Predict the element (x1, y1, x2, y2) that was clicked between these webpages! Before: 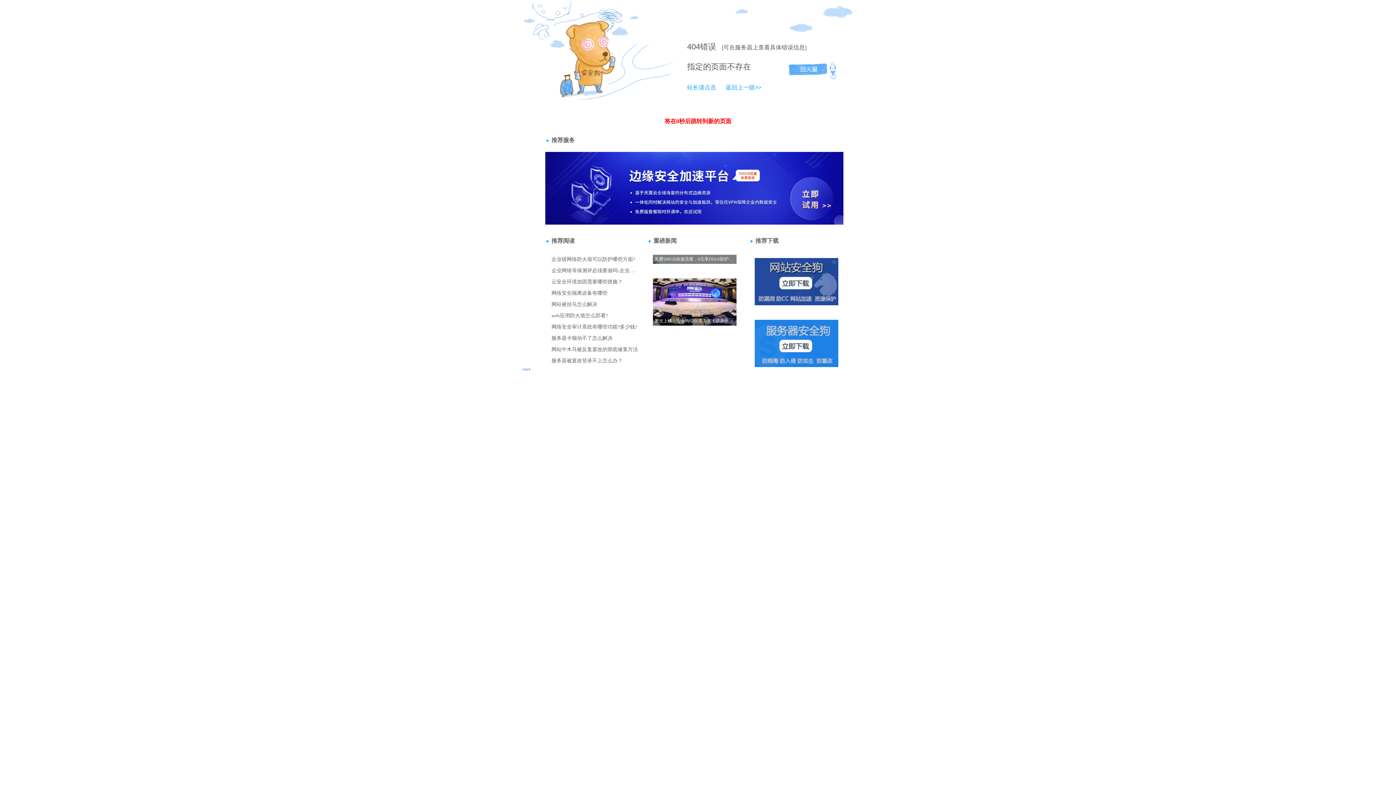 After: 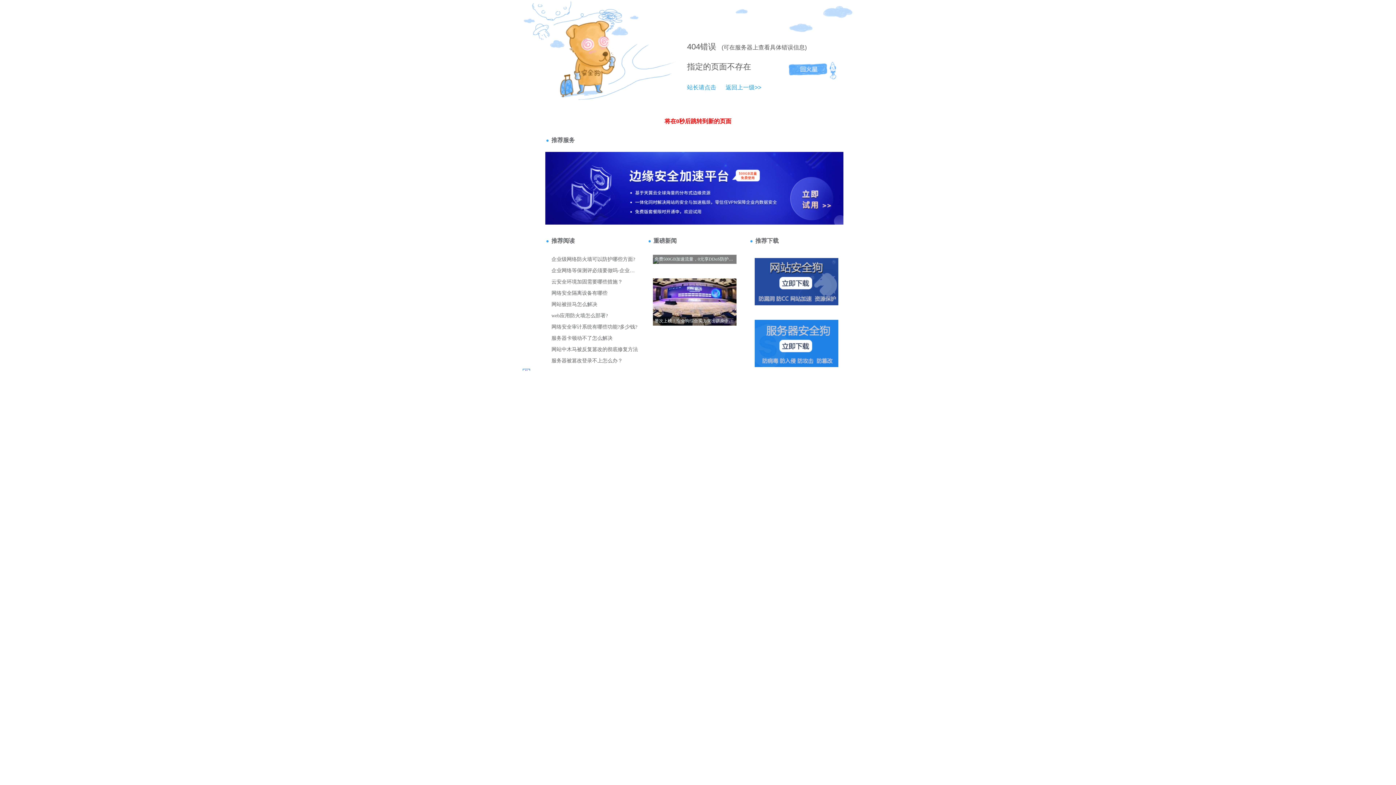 Action: label: 站长请点击 bbox: (687, 84, 716, 90)